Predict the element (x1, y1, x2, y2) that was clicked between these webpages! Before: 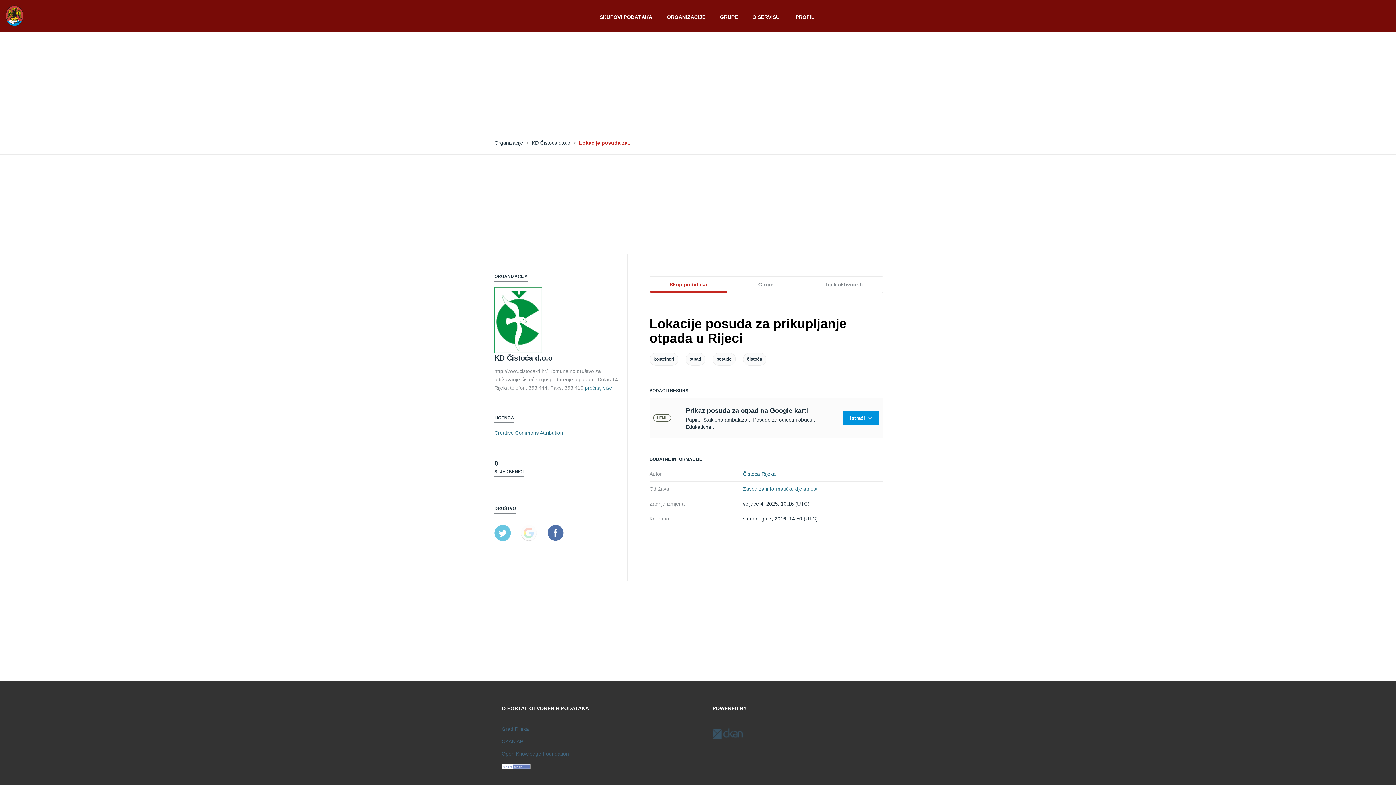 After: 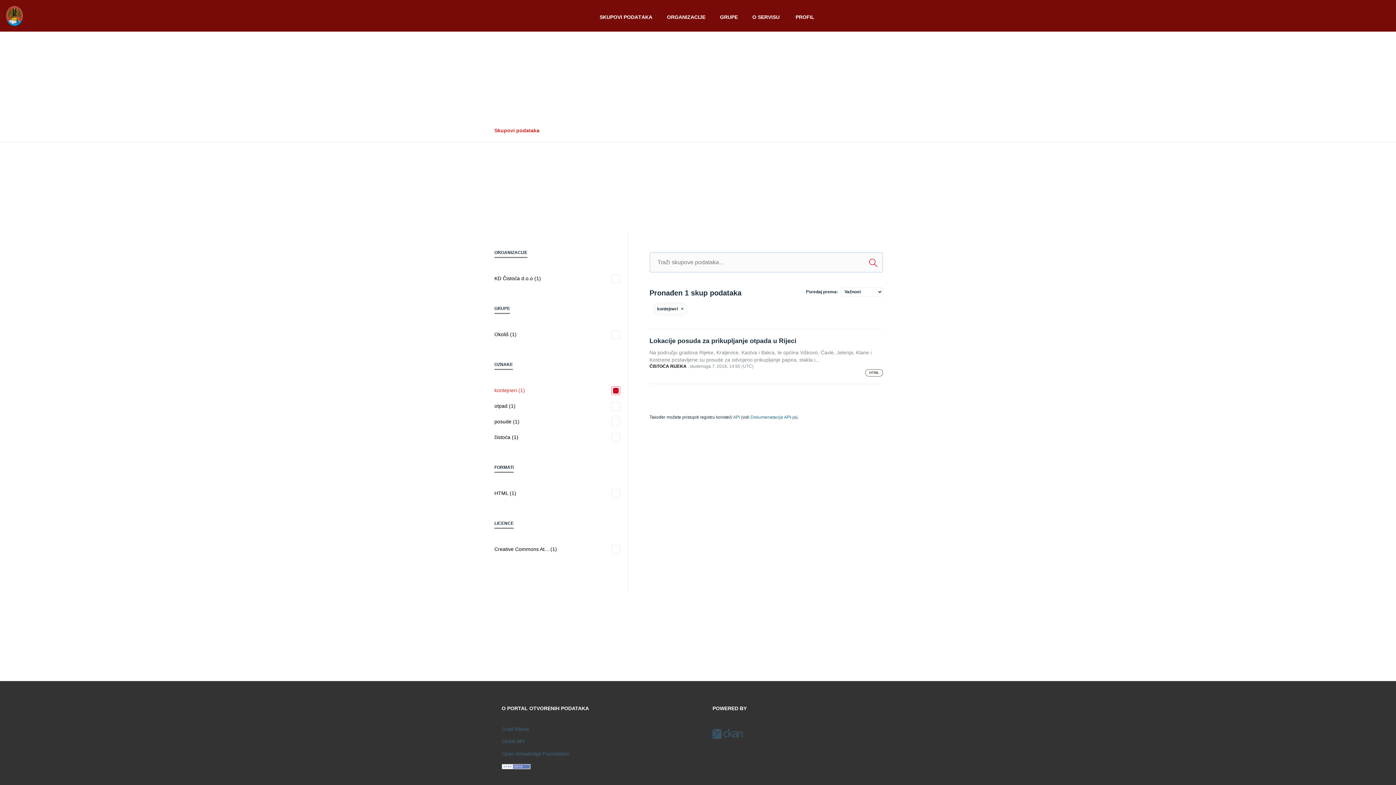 Action: label: kontejneri bbox: (649, 353, 678, 365)